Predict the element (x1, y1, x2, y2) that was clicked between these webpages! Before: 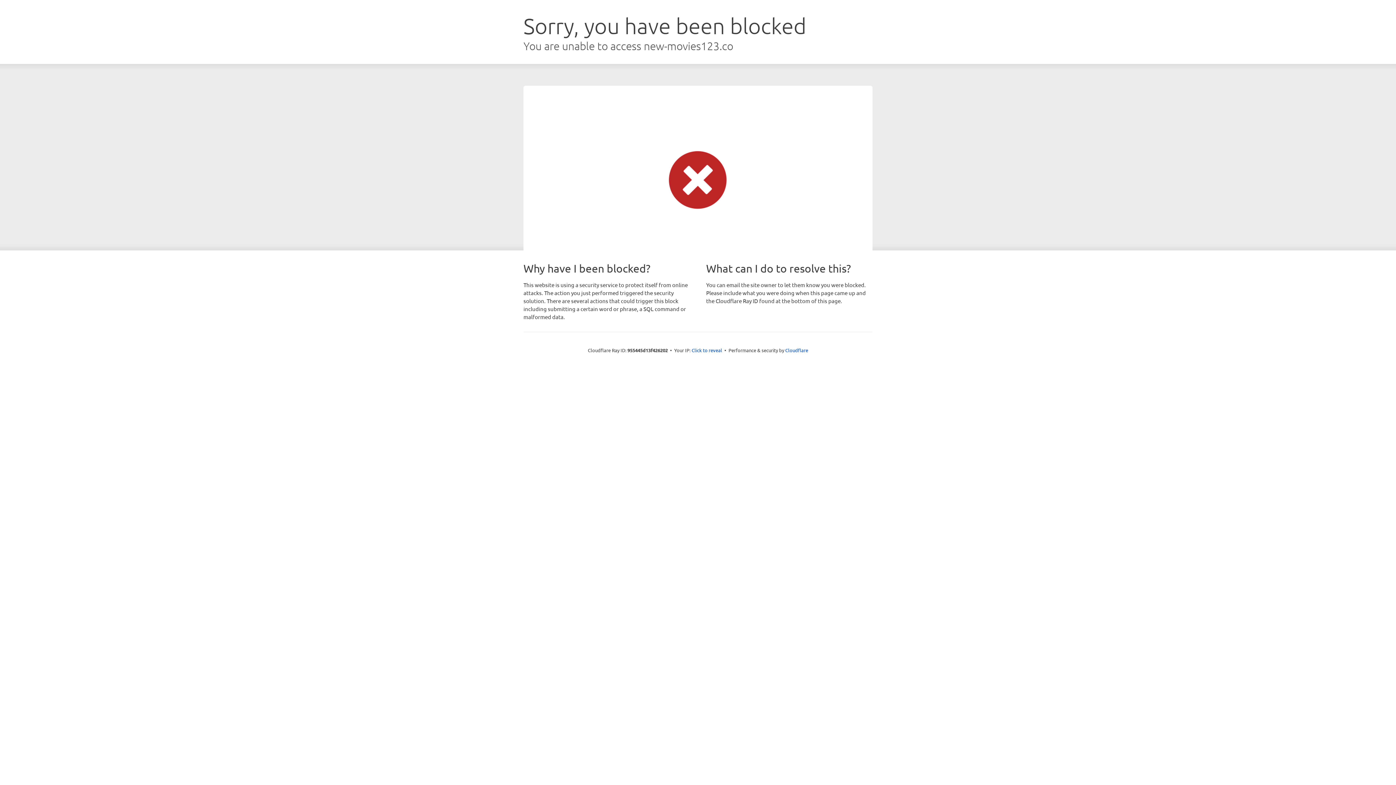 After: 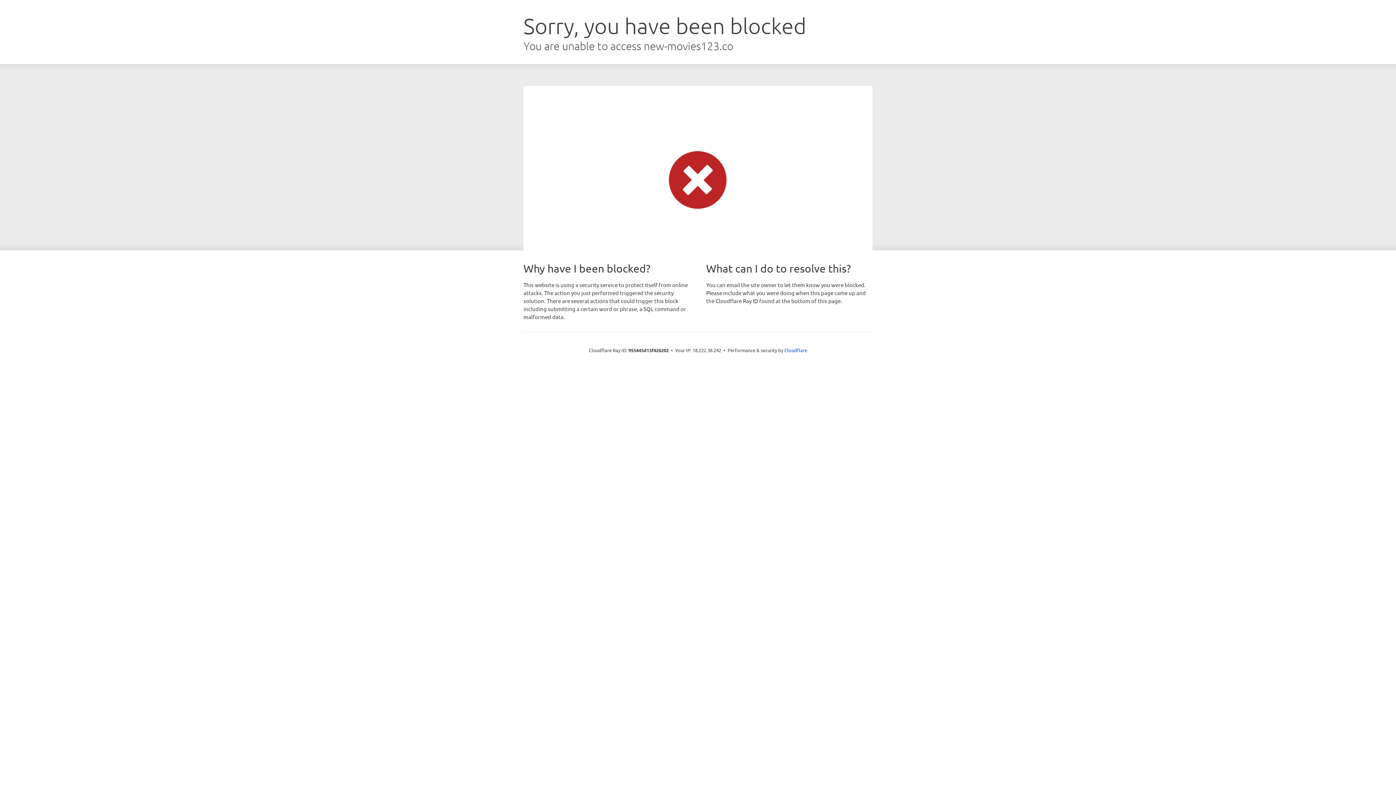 Action: label: Click to reveal bbox: (691, 346, 722, 353)